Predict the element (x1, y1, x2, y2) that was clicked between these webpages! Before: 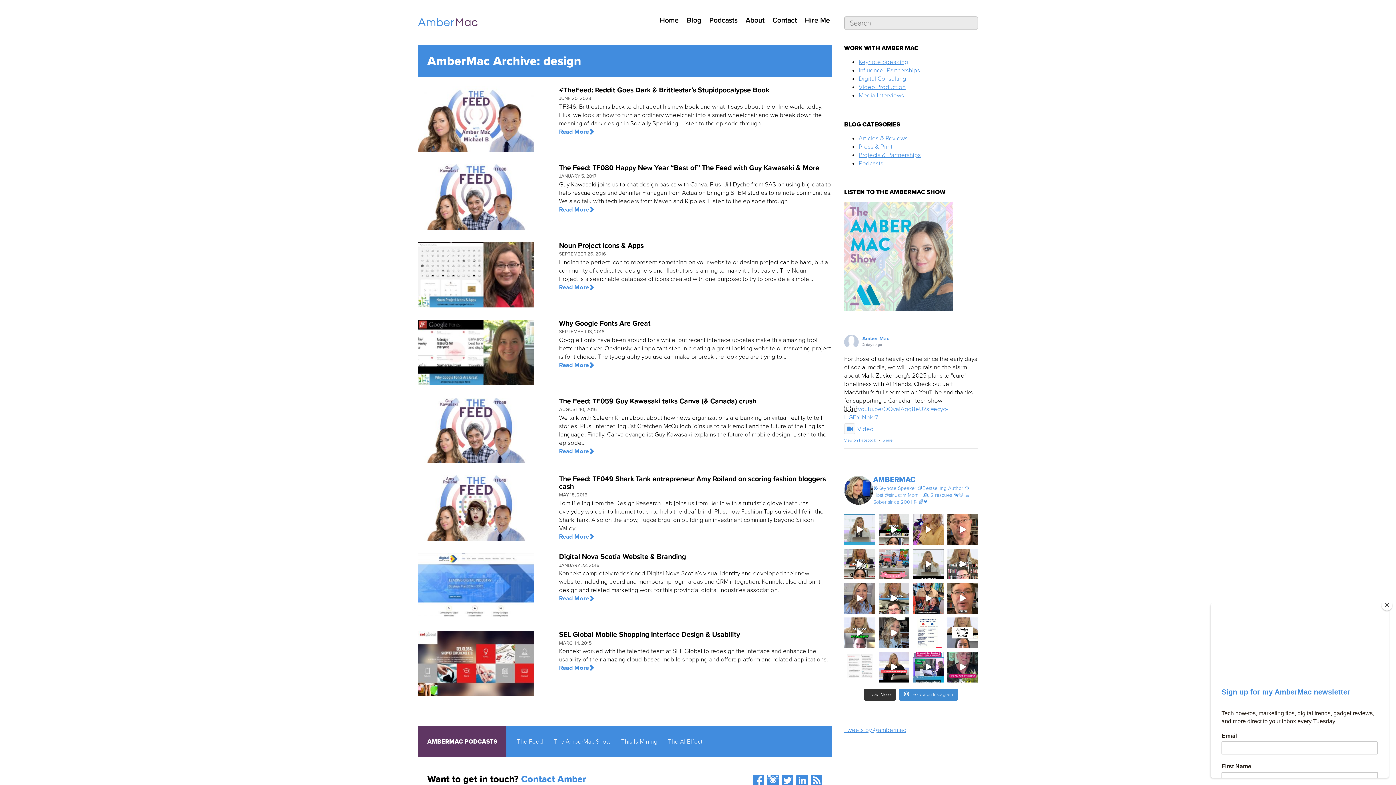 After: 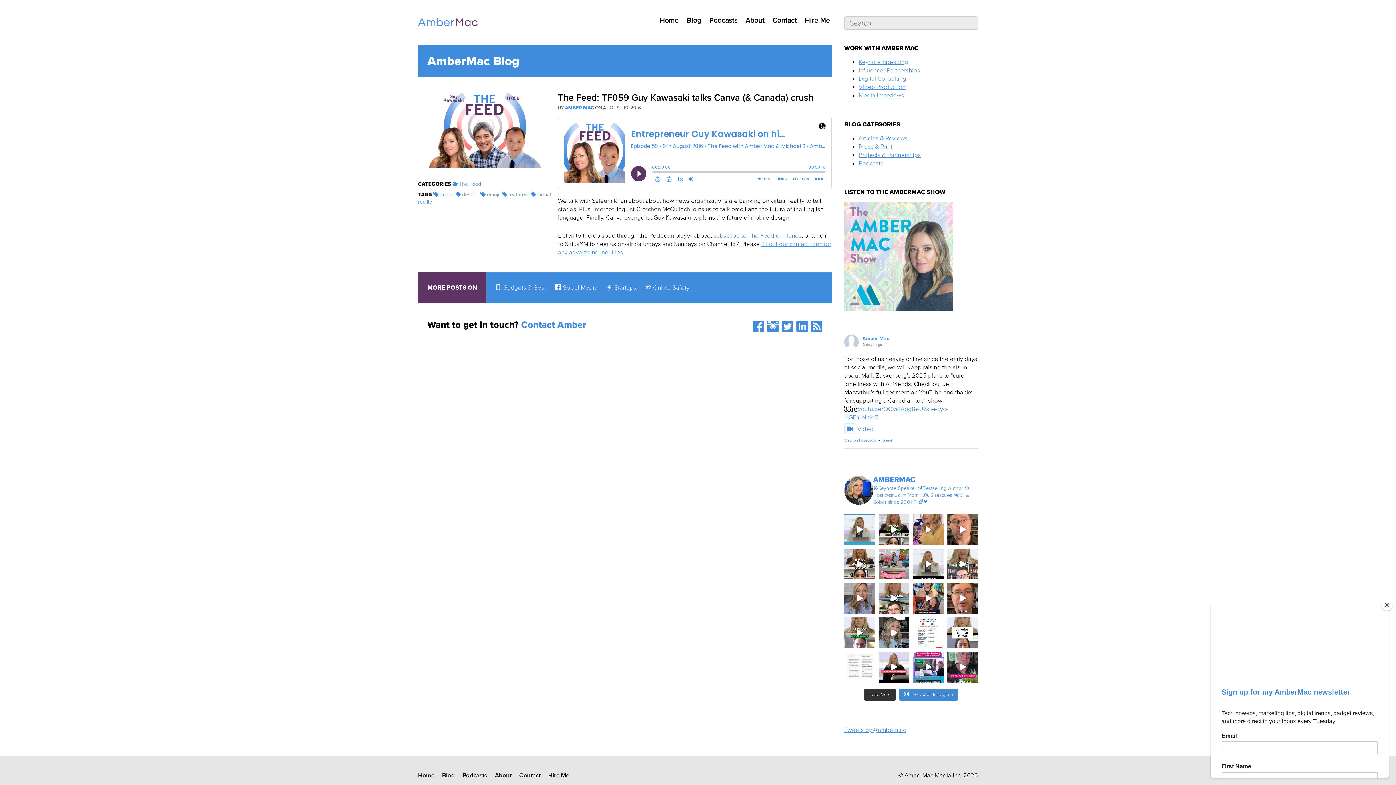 Action: bbox: (418, 397, 553, 463)